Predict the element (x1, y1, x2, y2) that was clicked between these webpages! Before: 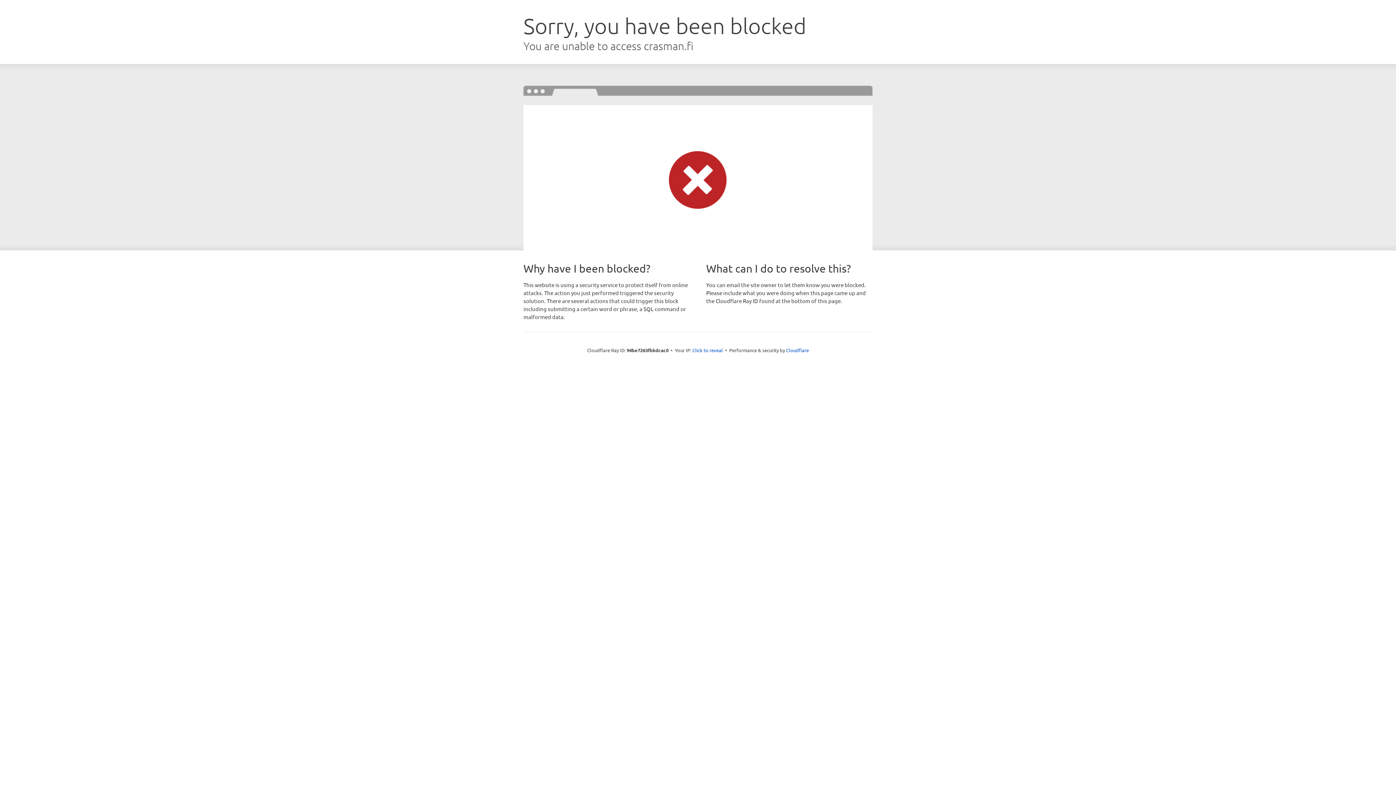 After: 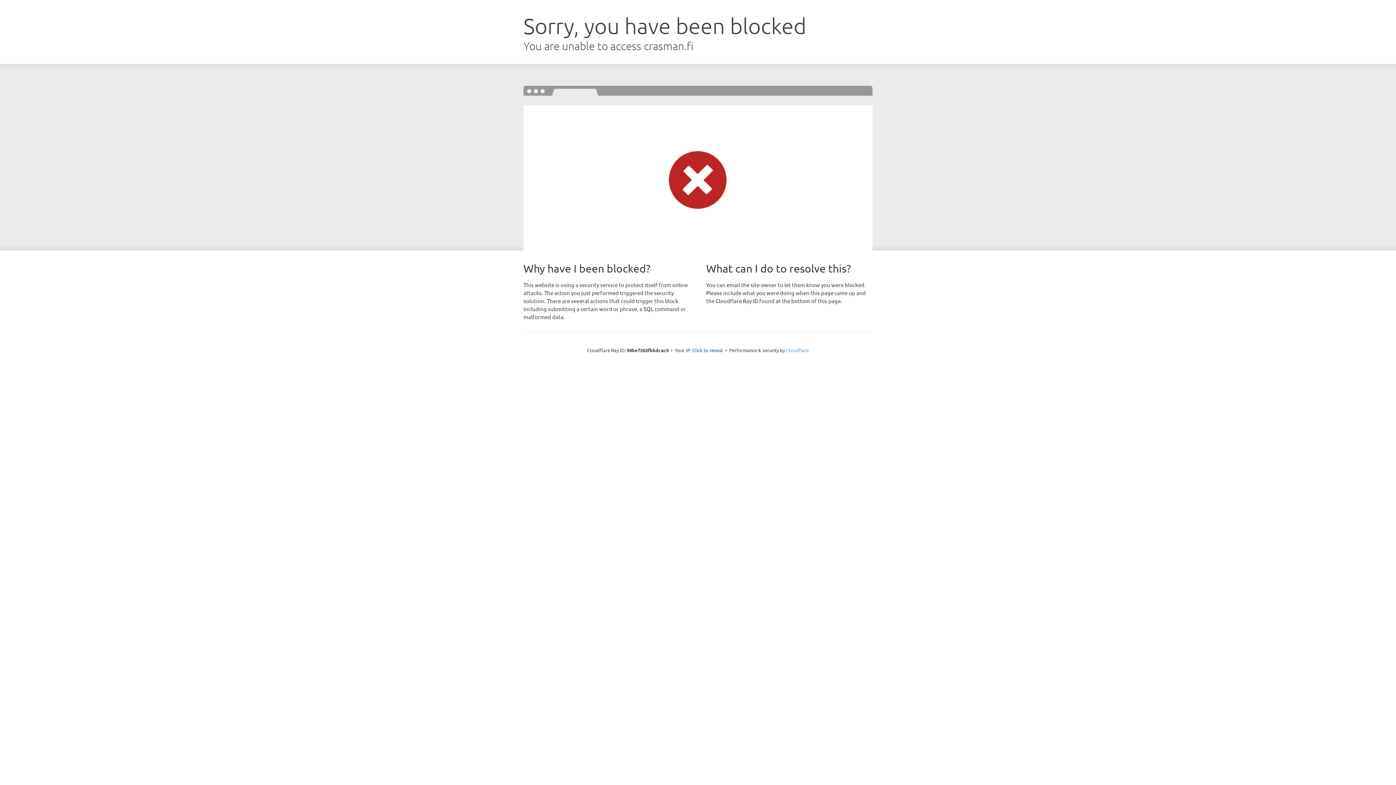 Action: bbox: (786, 347, 809, 353) label: Cloudflare